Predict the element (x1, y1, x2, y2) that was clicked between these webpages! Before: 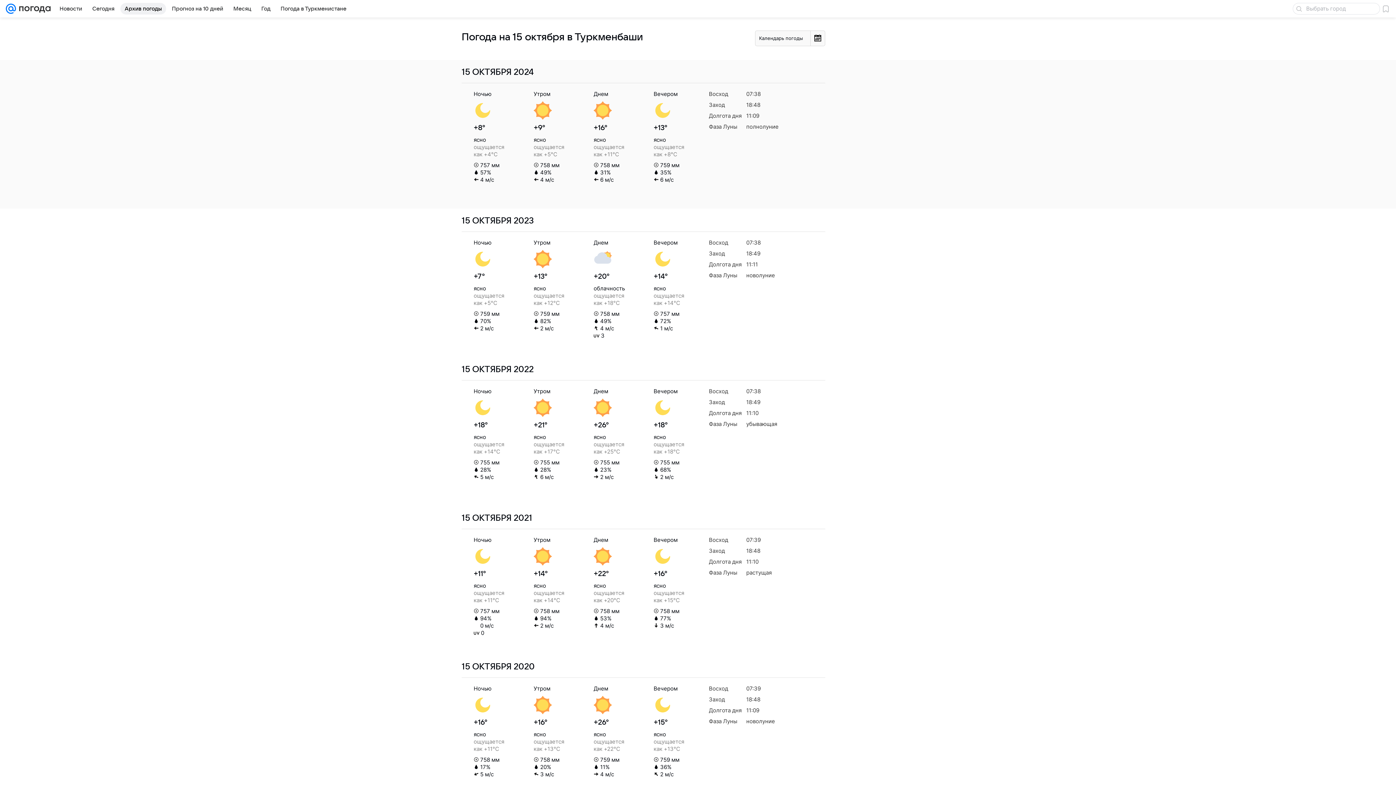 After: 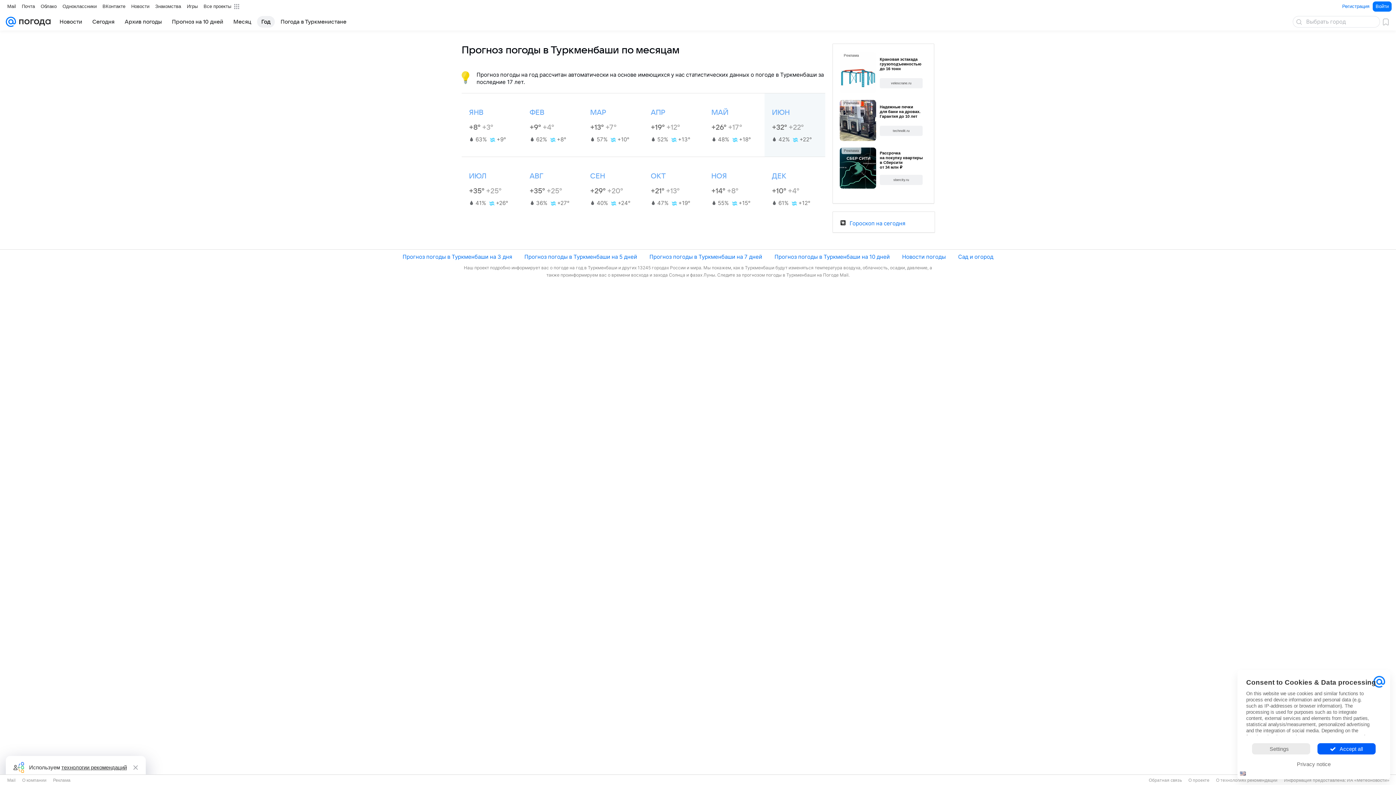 Action: bbox: (257, 2, 274, 14) label: Год